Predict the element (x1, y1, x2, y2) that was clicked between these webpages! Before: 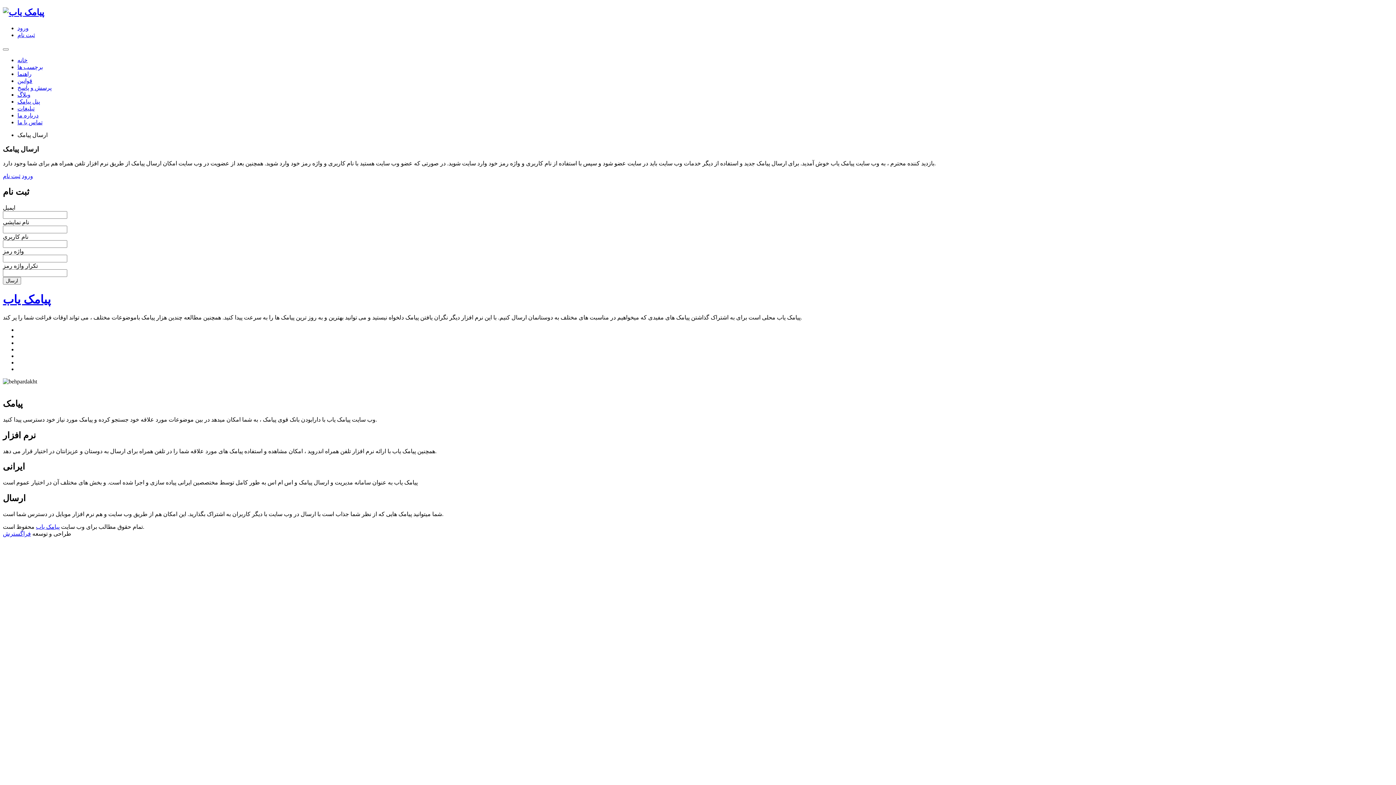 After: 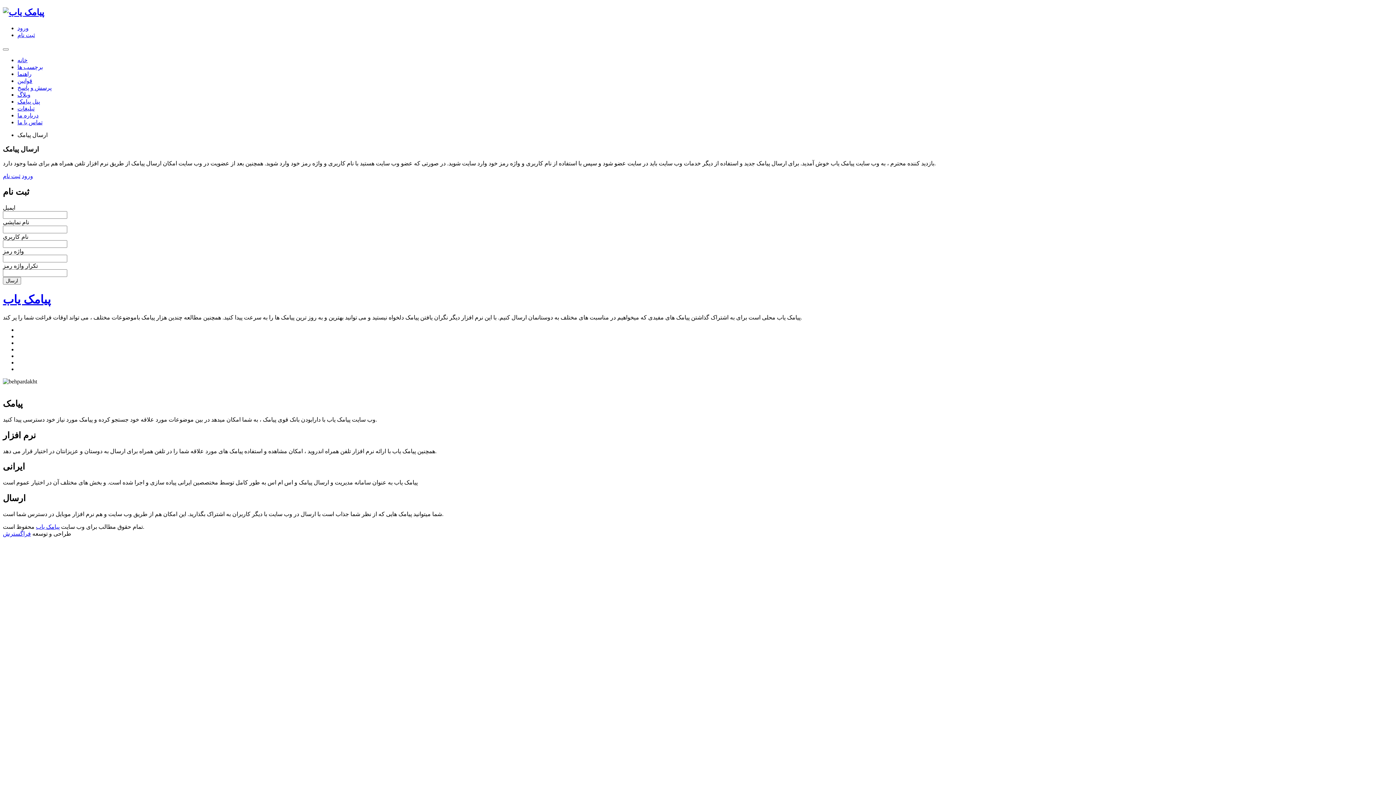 Action: bbox: (2, 173, 20, 179) label: ثبت نام